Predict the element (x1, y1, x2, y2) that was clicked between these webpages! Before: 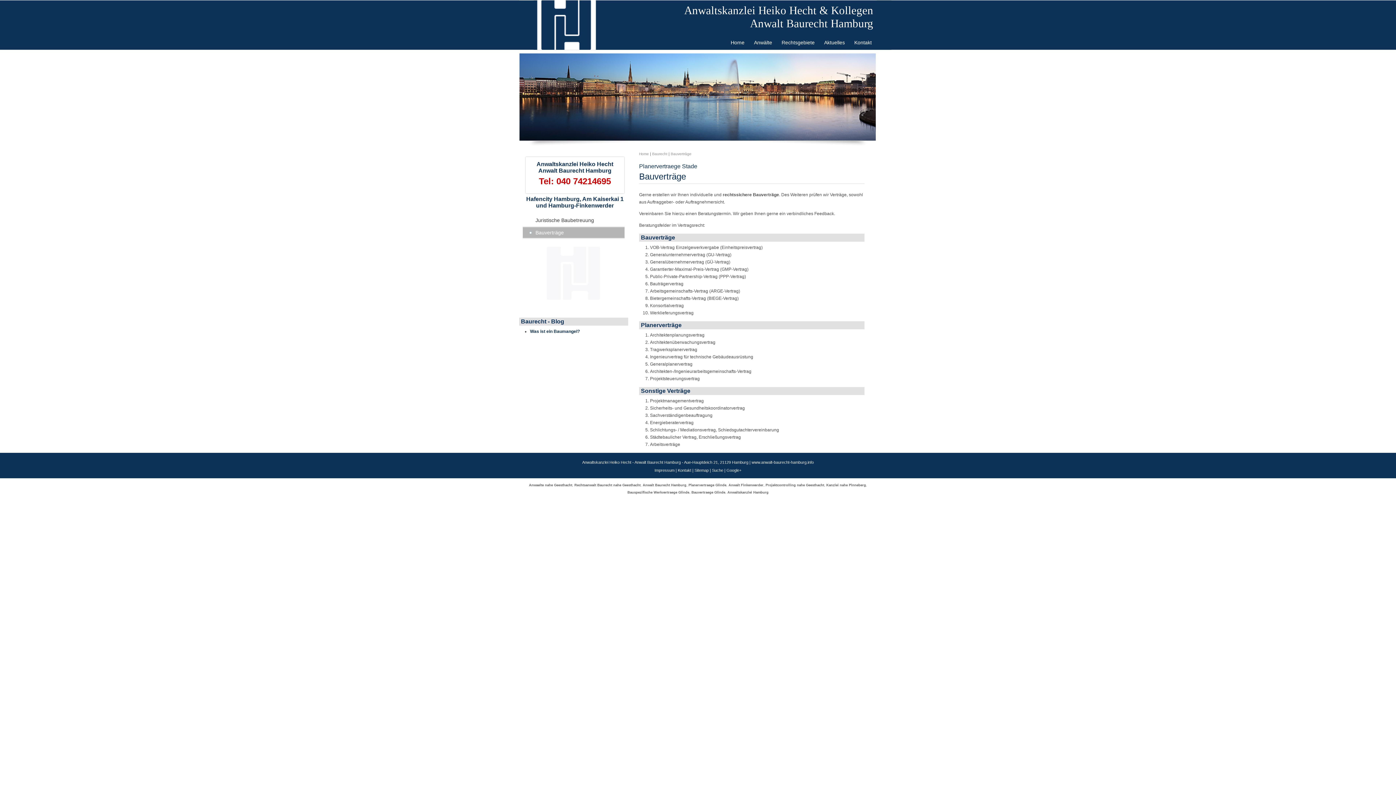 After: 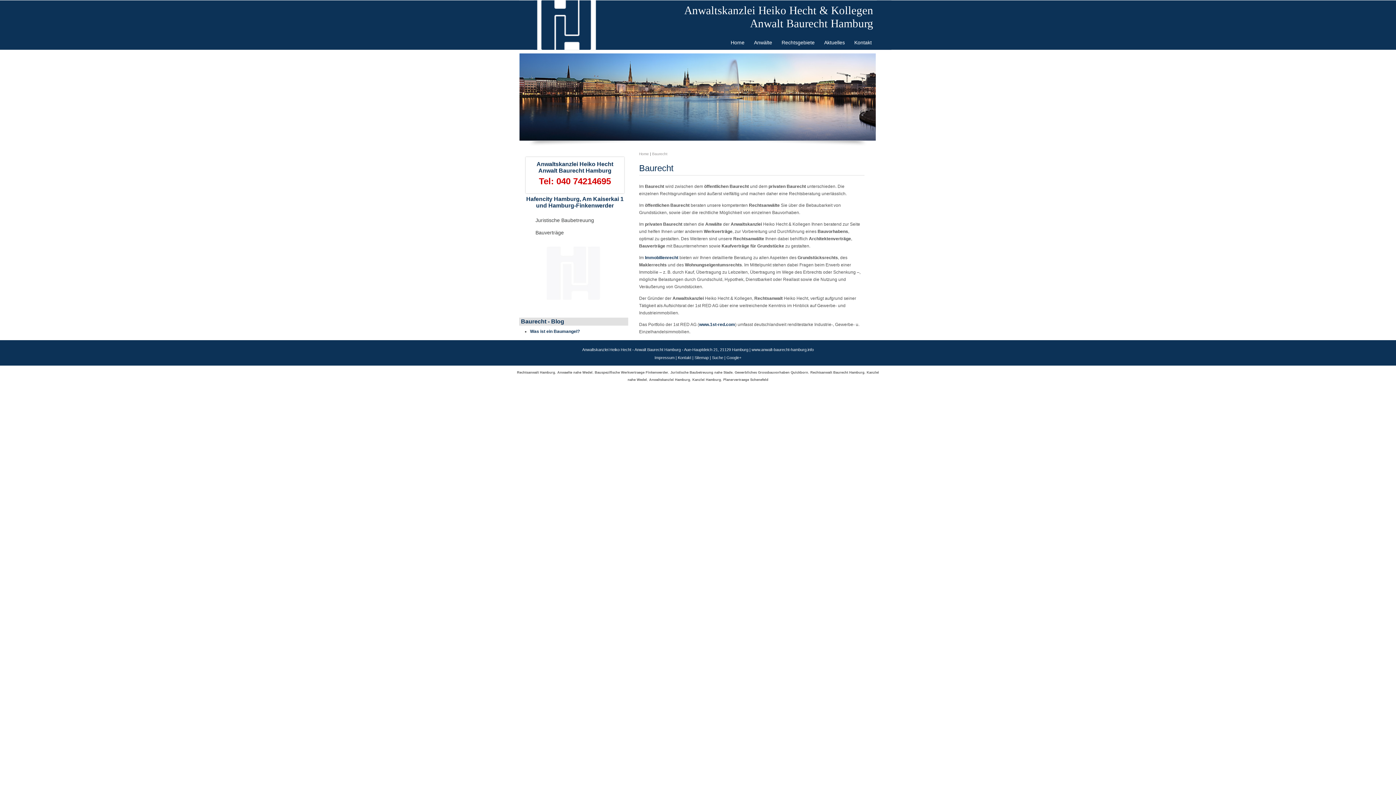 Action: bbox: (652, 152, 667, 156) label: Baurecht